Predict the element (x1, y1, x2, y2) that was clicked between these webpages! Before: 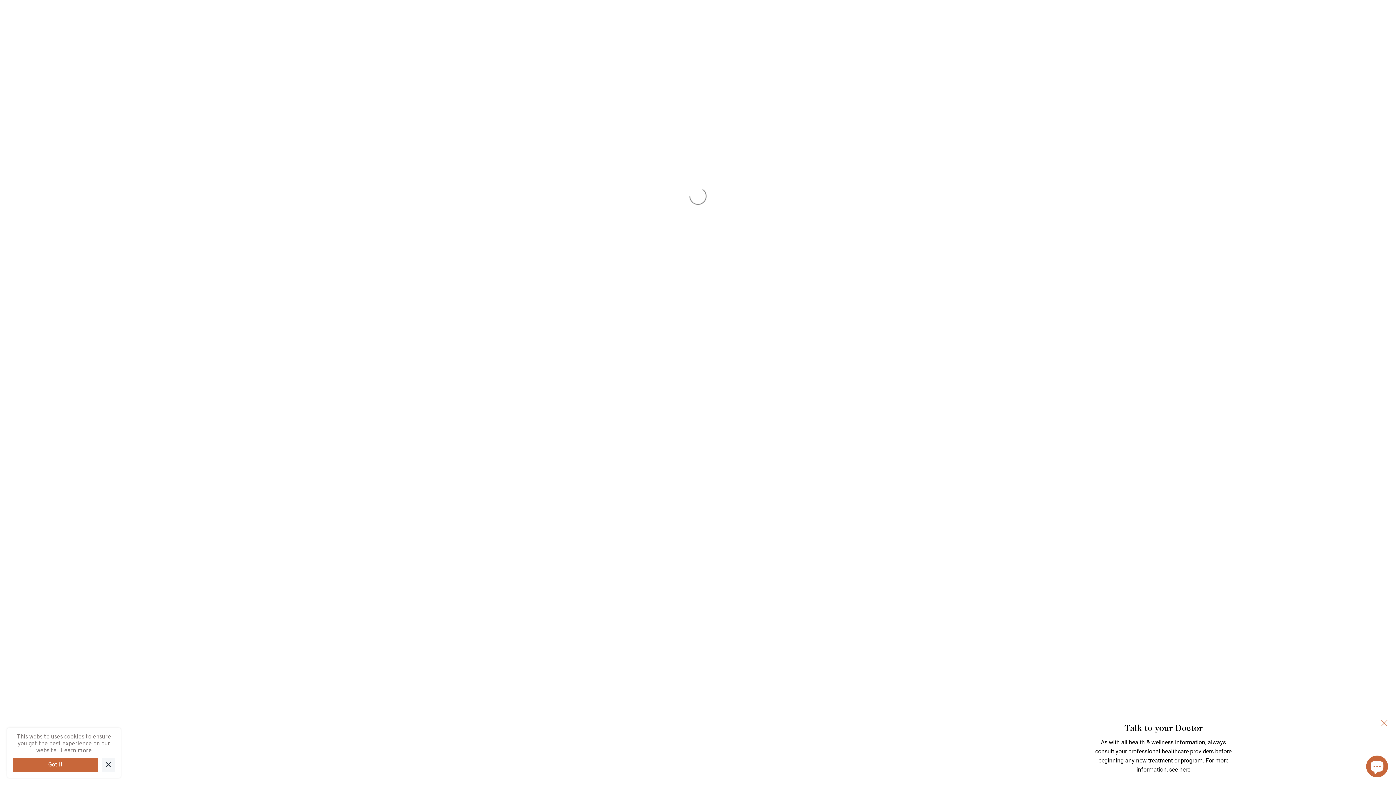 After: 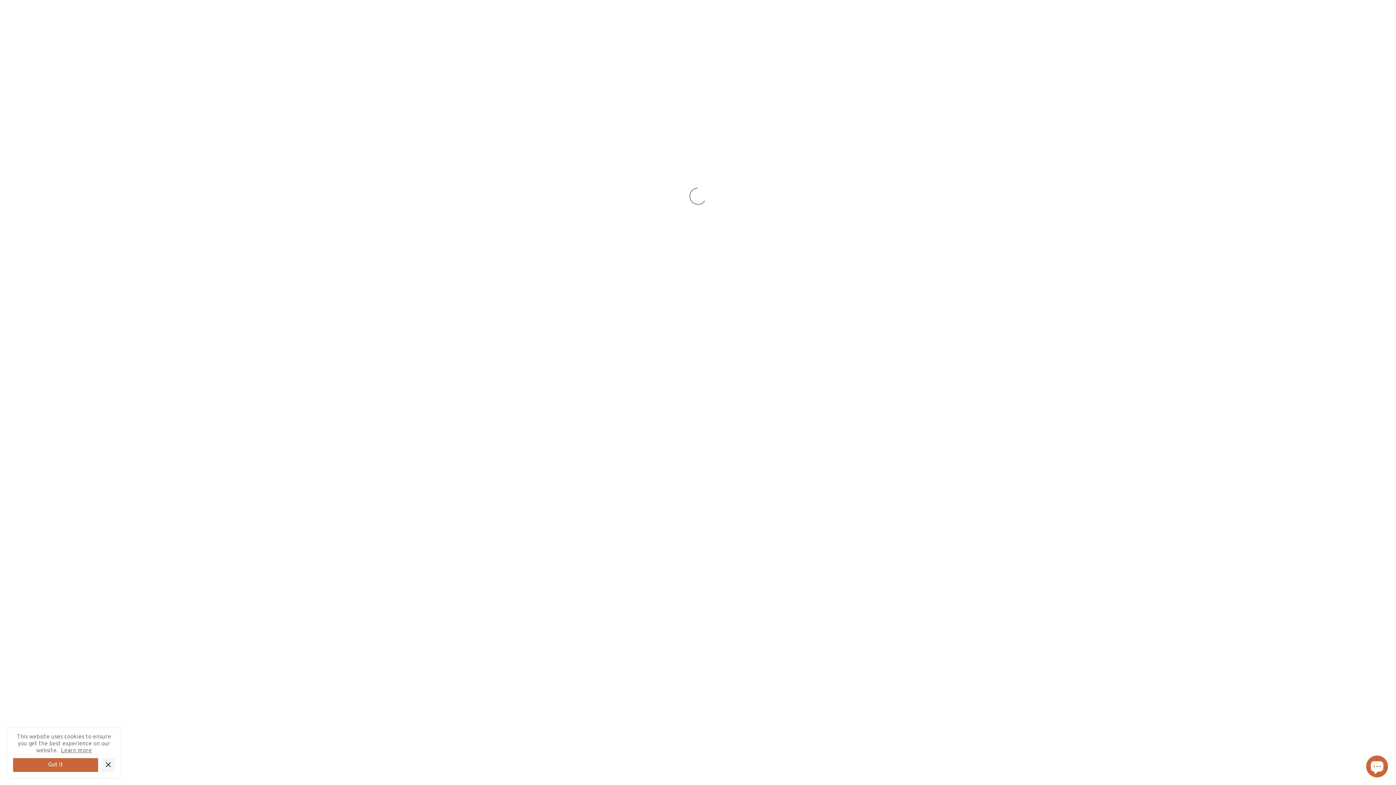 Action: bbox: (1169, 766, 1190, 773) label: see here